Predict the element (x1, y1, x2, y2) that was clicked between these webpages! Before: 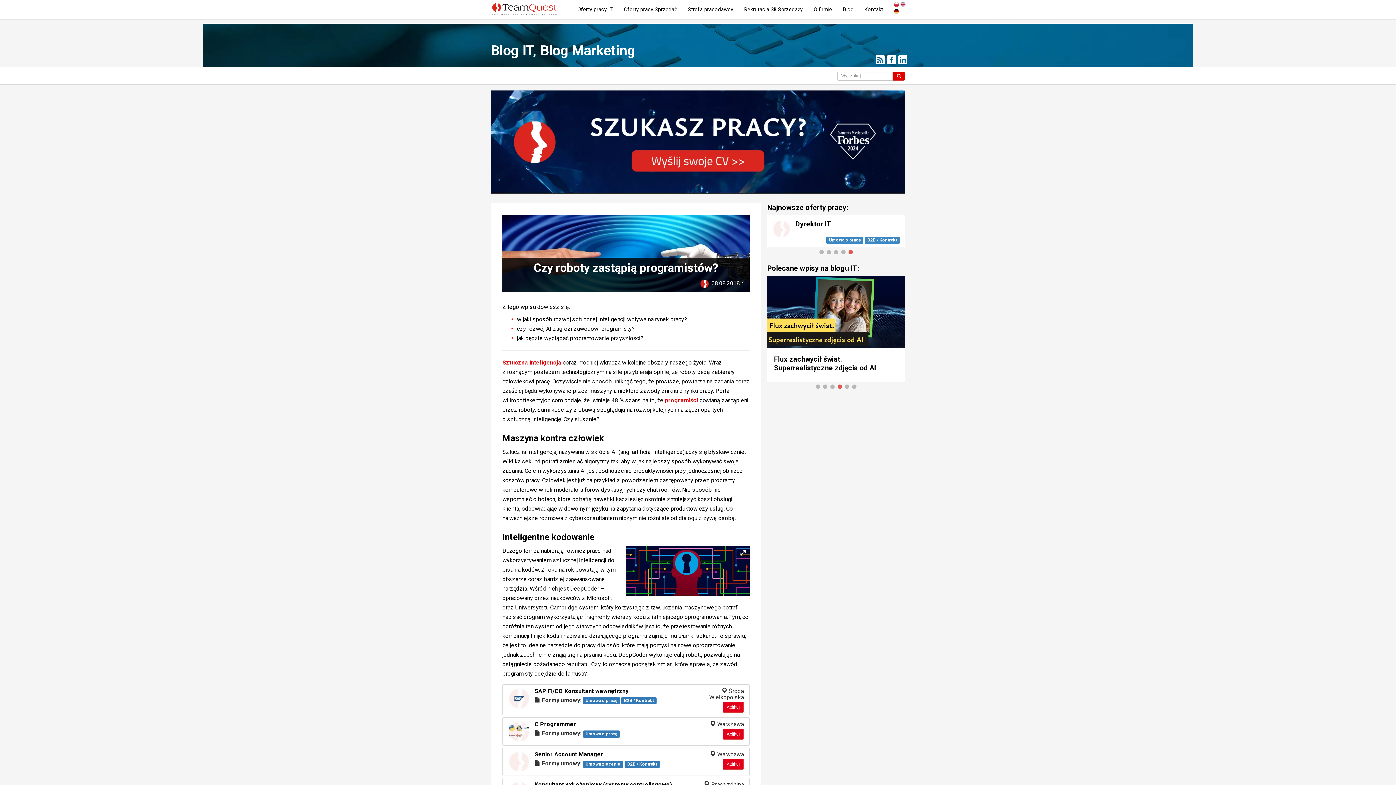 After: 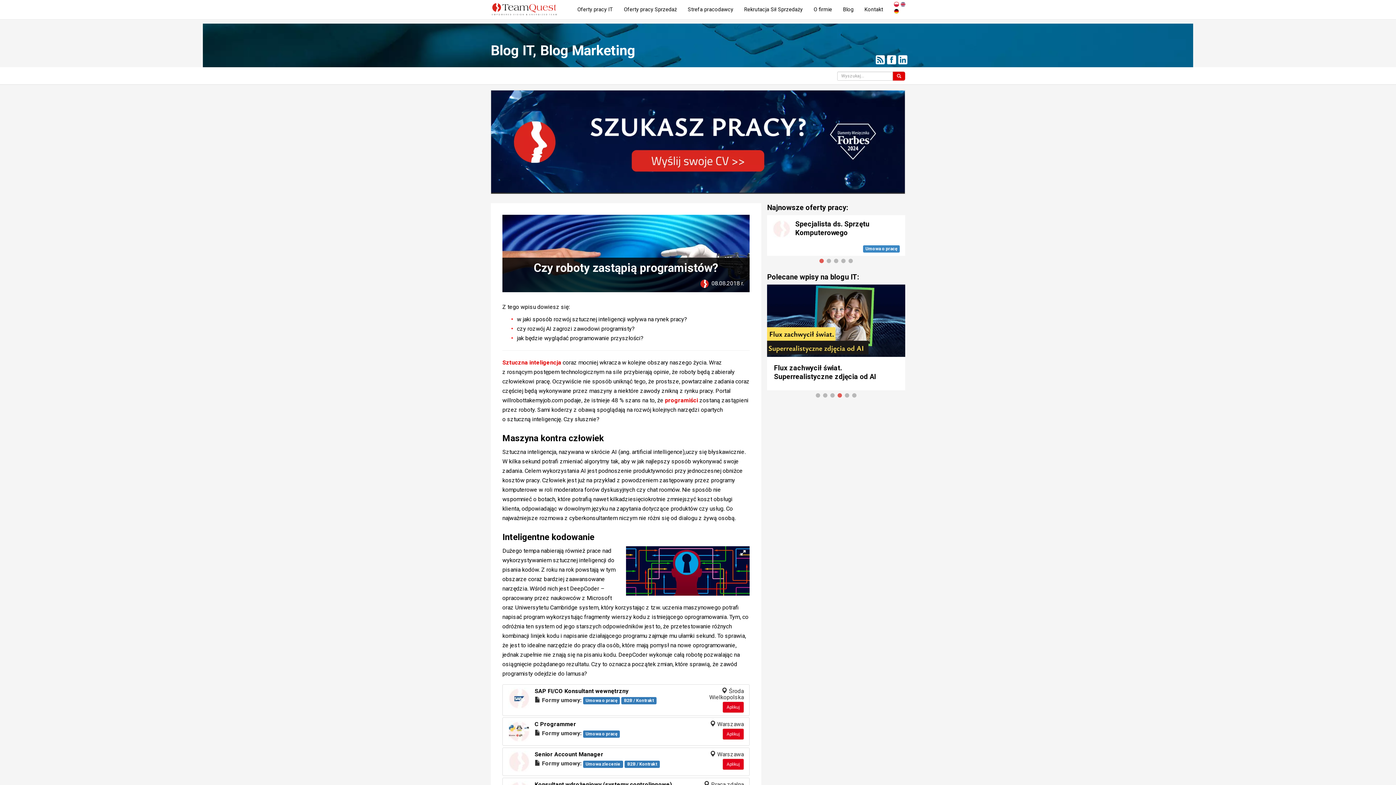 Action: bbox: (898, 54, 908, 64)